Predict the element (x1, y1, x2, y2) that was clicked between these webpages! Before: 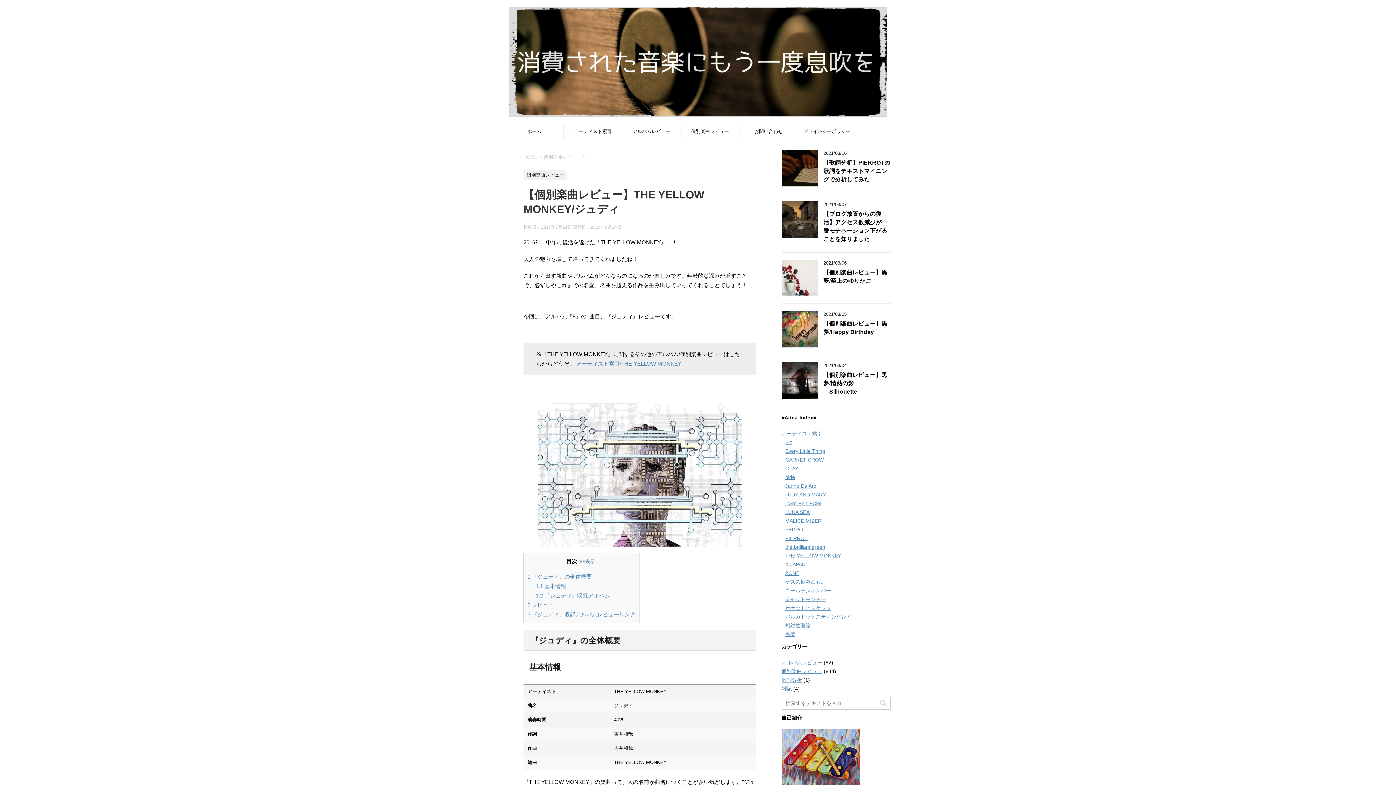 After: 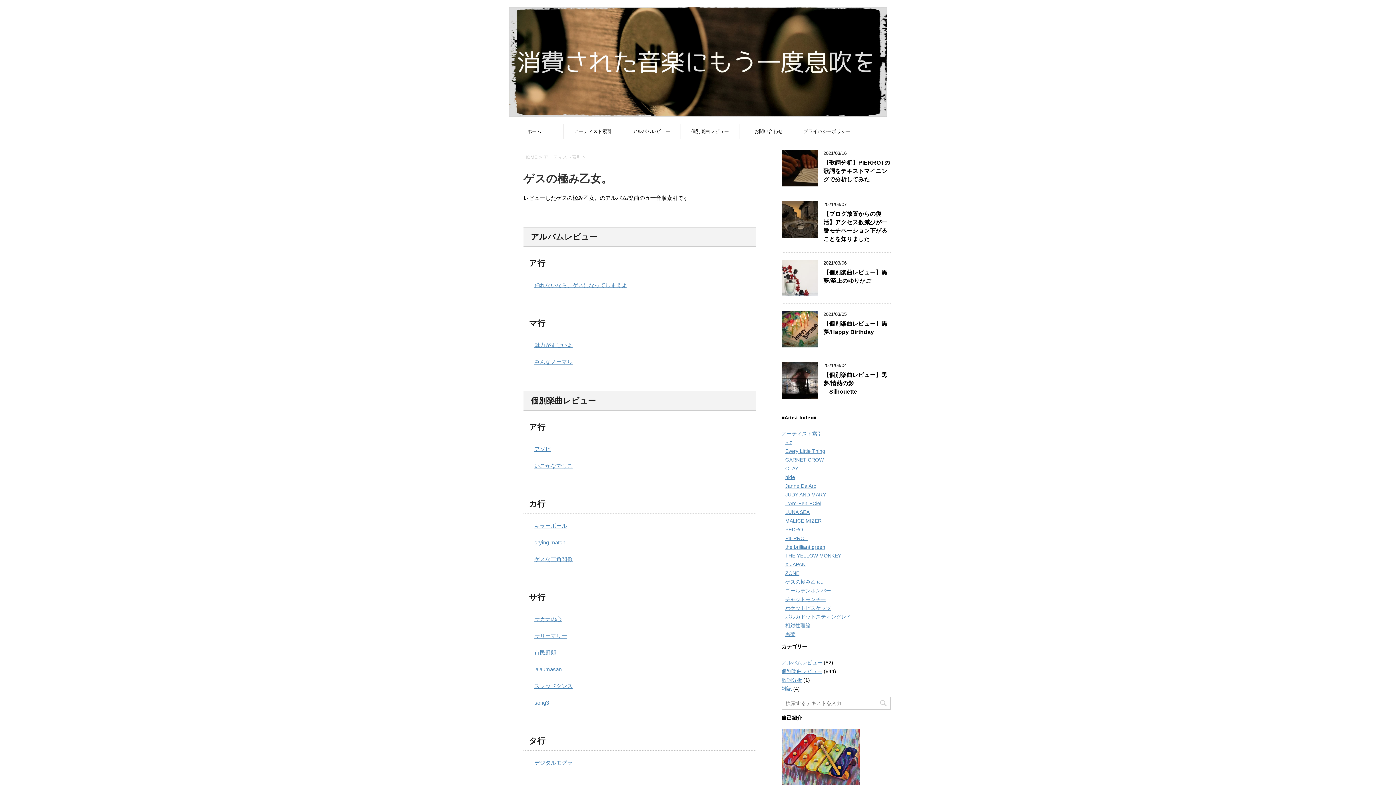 Action: bbox: (785, 579, 826, 584) label: ゲスの極み乙女。